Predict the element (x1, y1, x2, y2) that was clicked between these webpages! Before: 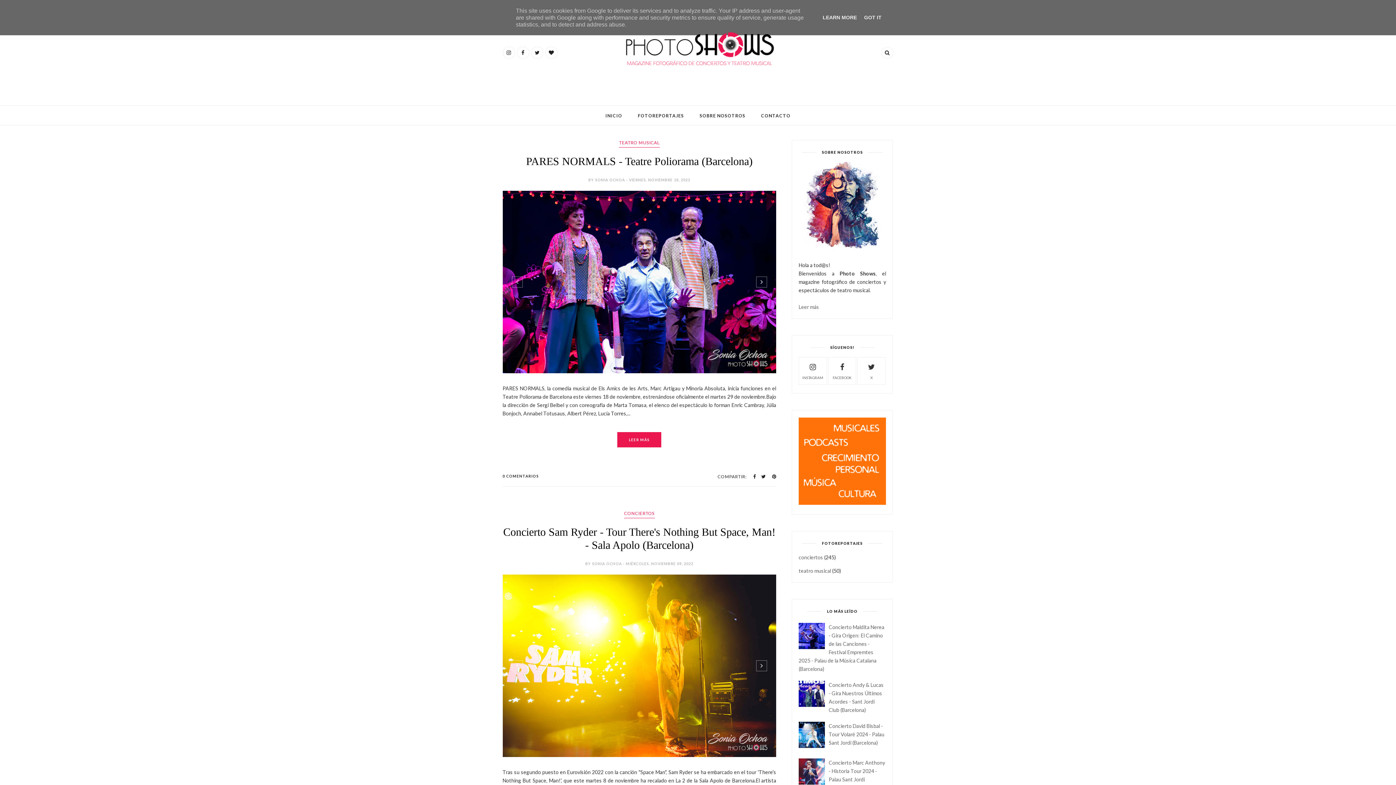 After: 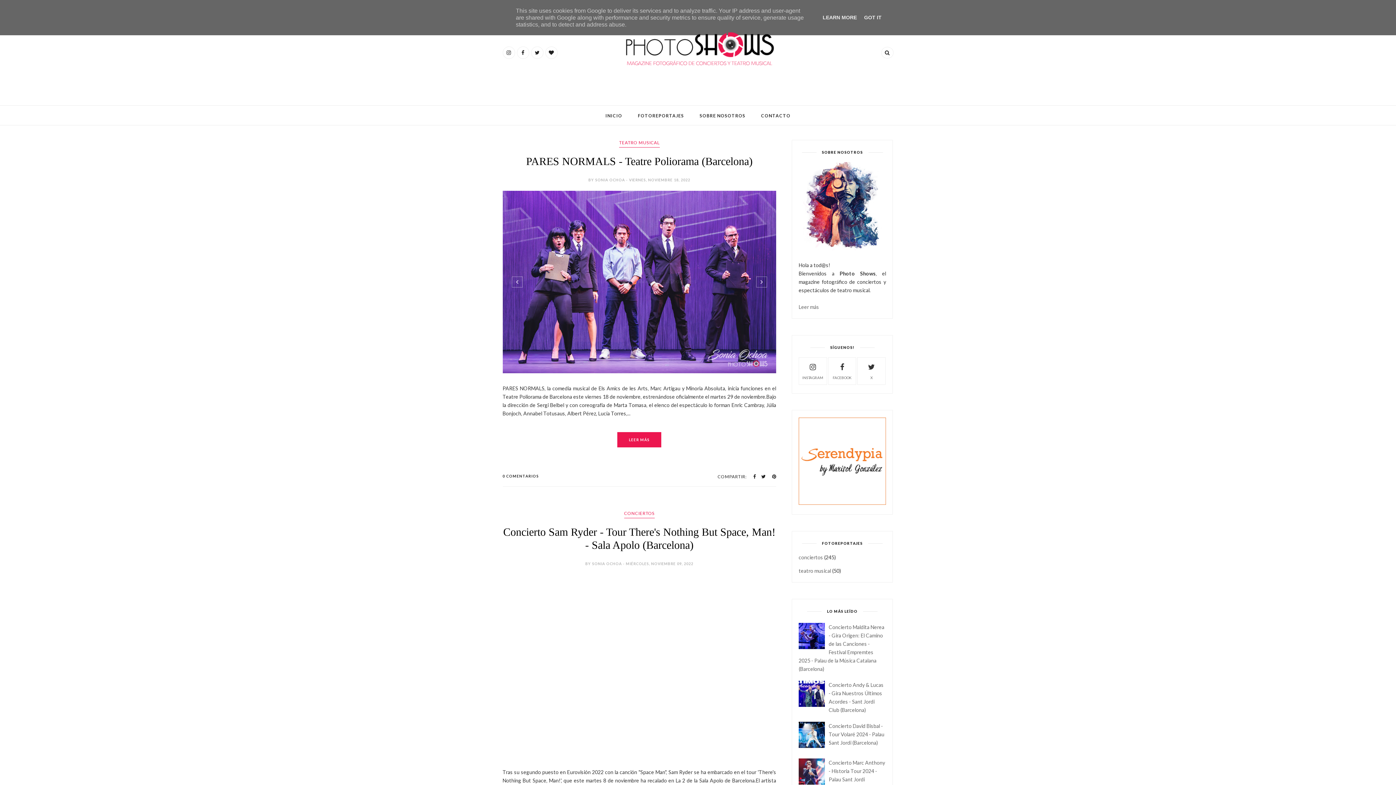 Action: bbox: (798, 702, 827, 708)